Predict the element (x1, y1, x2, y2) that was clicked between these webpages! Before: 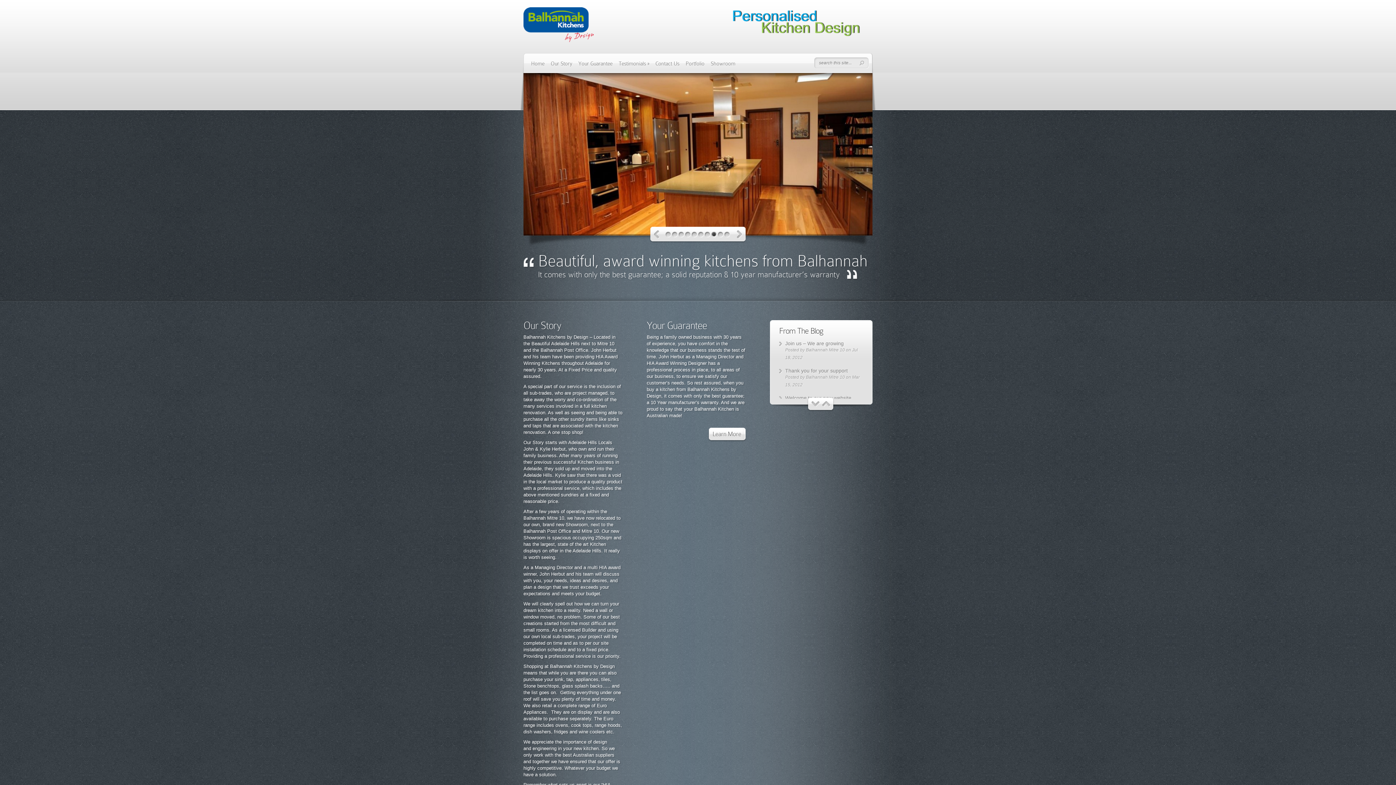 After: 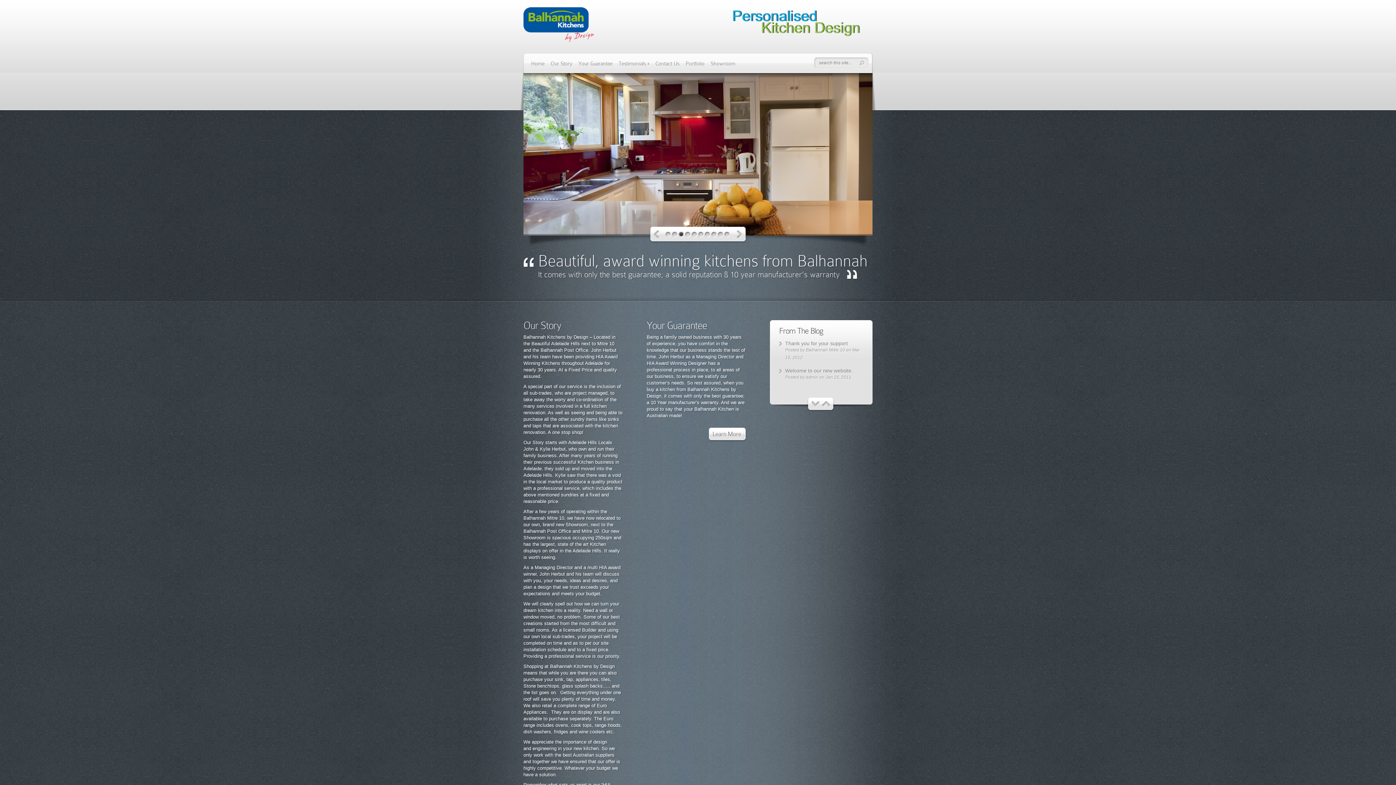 Action: label: Previous bbox: (811, 401, 820, 406)